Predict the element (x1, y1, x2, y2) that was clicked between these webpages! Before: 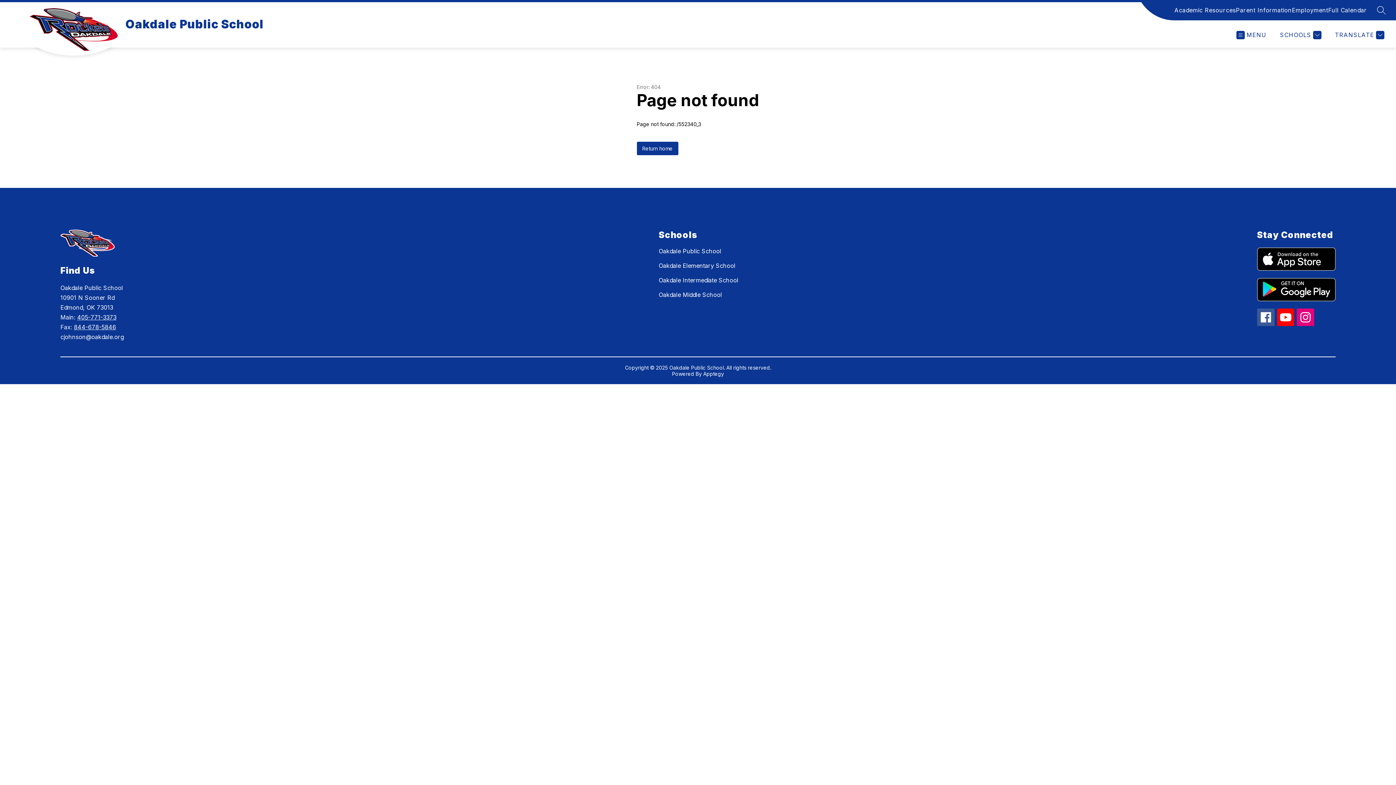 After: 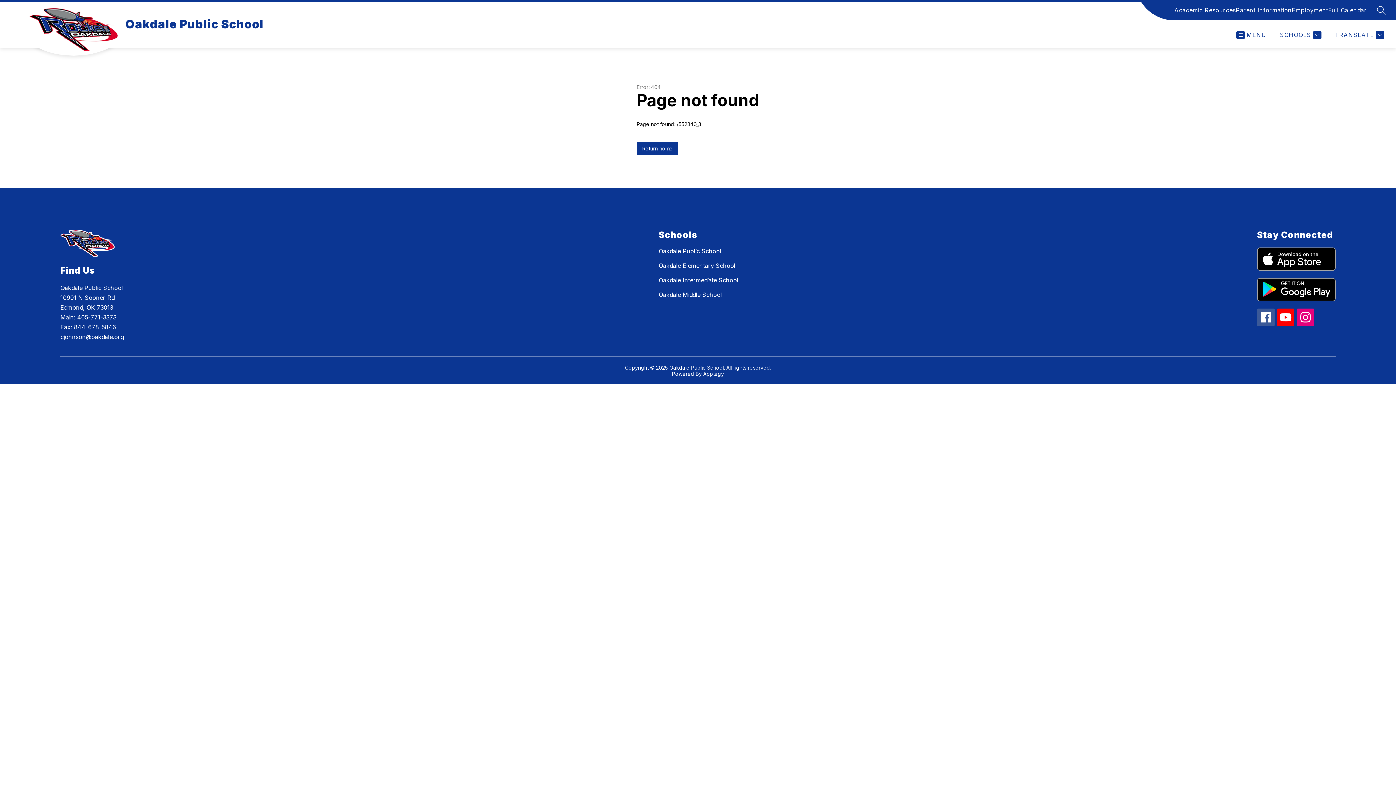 Action: label: 405-771-3373 bbox: (77, 313, 116, 321)